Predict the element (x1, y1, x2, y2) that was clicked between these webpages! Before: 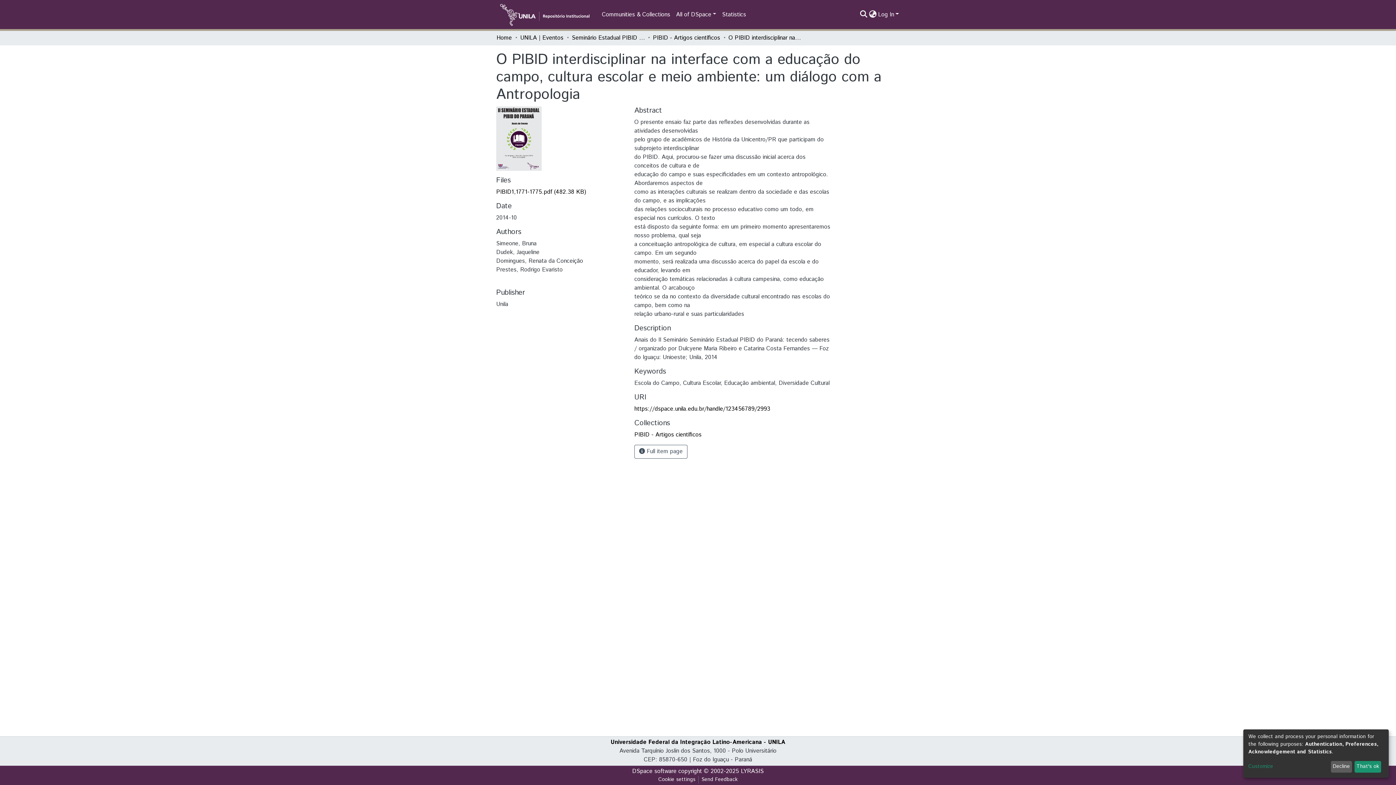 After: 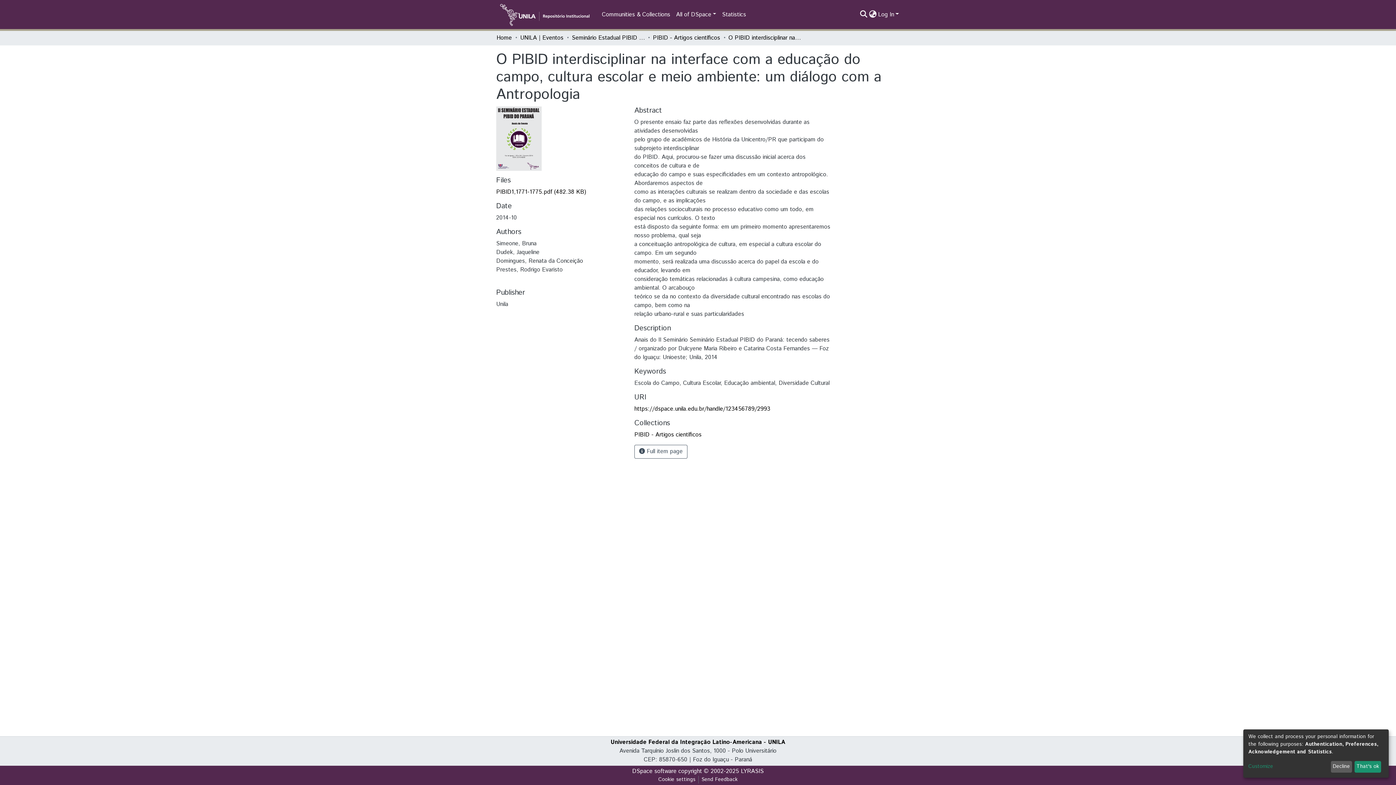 Action: label: https://dspace.unila.edu.br/handle/123456789/2993 bbox: (634, 405, 770, 413)